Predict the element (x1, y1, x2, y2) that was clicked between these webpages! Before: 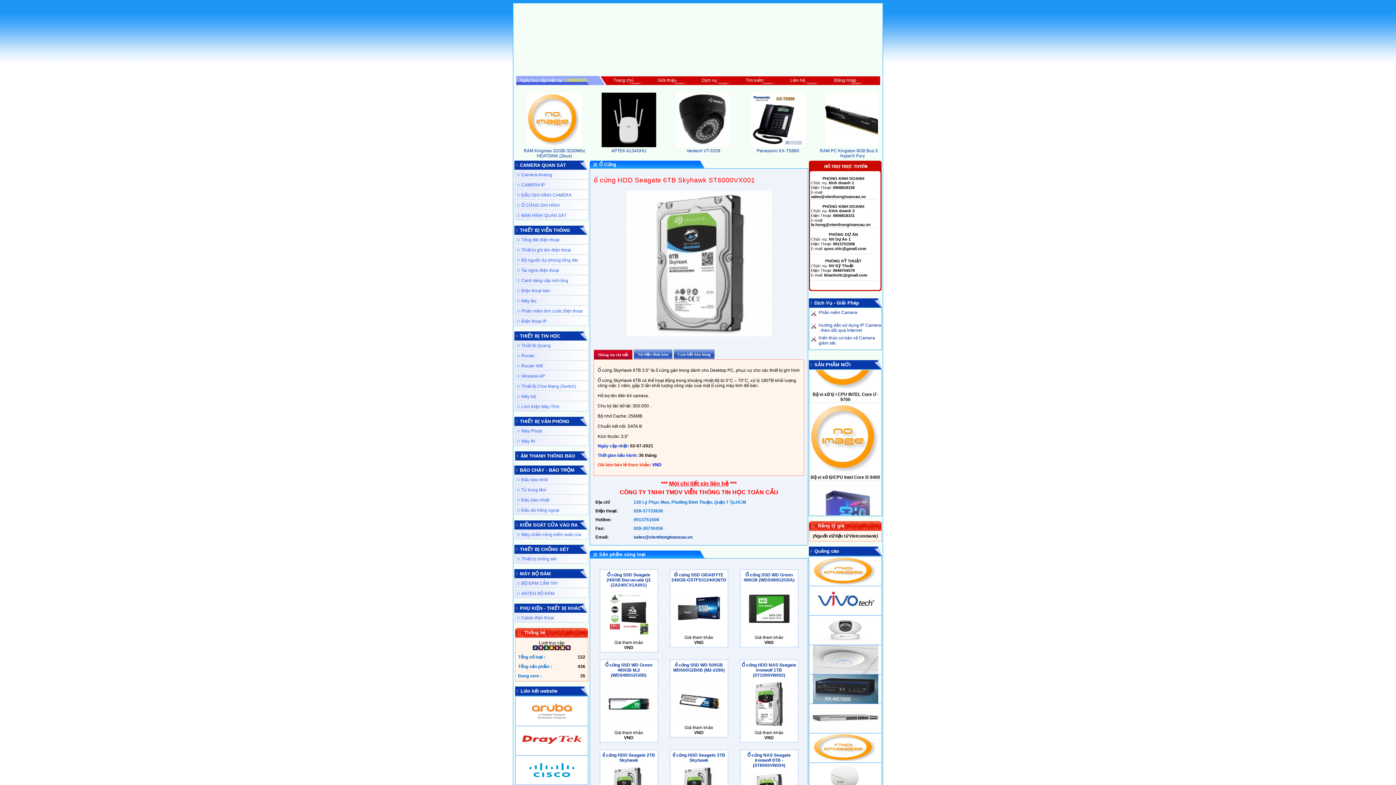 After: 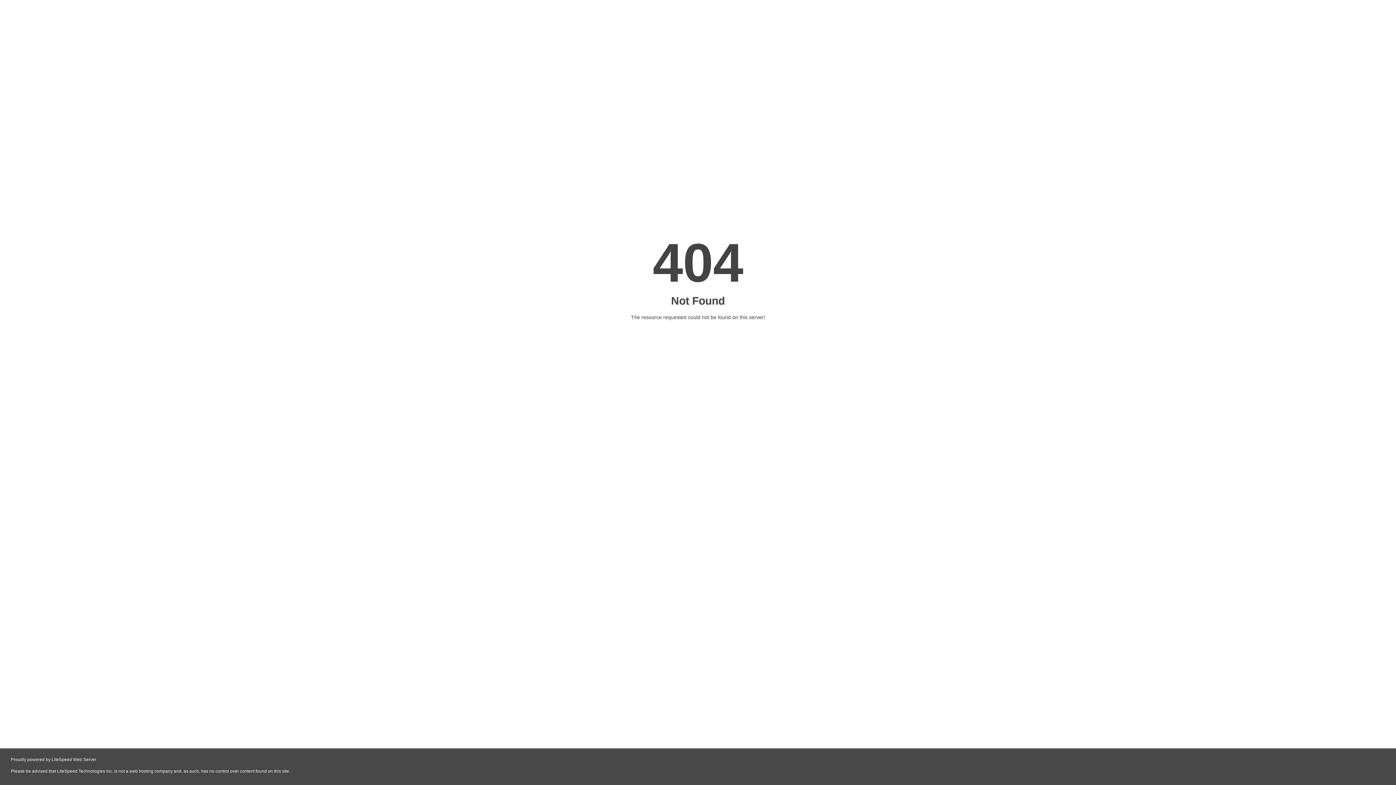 Action: bbox: (747, 722, 791, 727)